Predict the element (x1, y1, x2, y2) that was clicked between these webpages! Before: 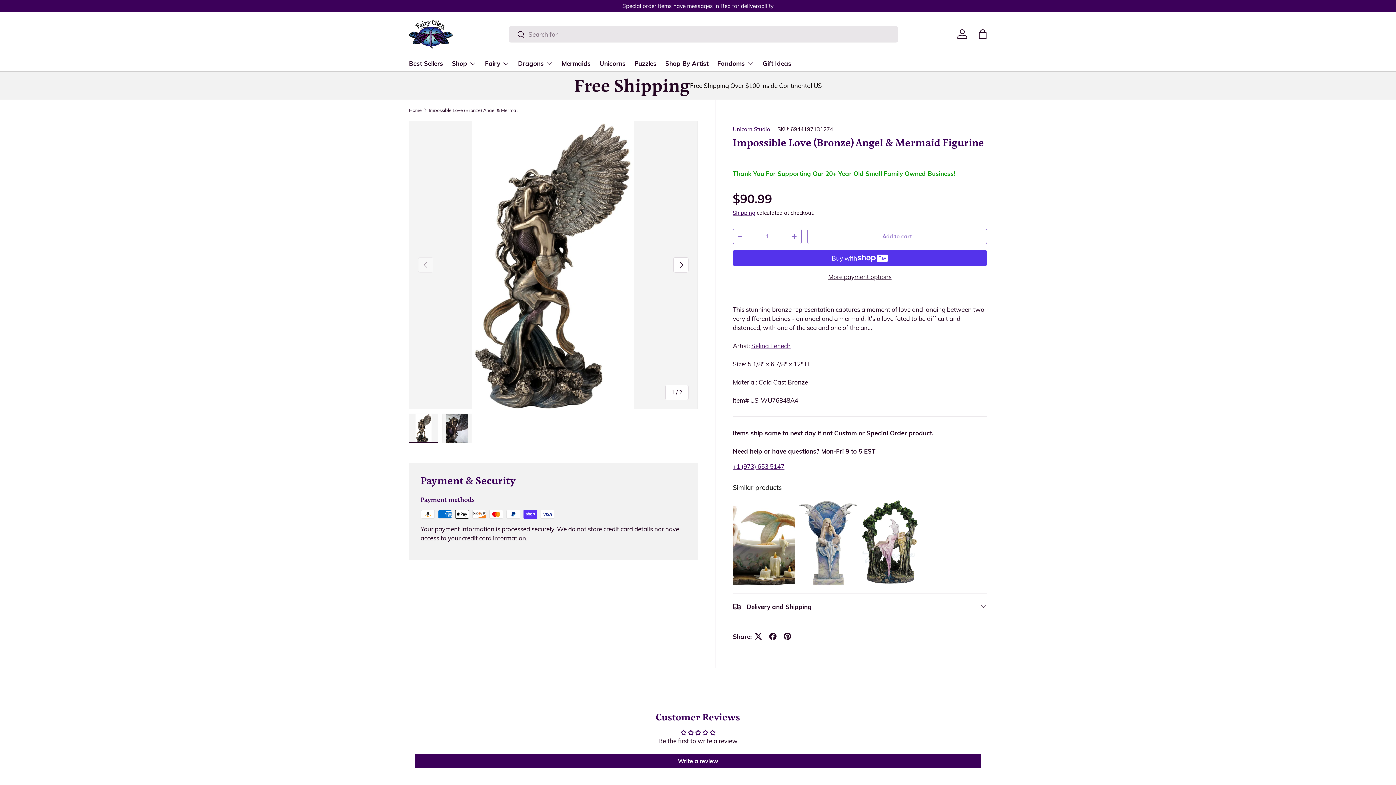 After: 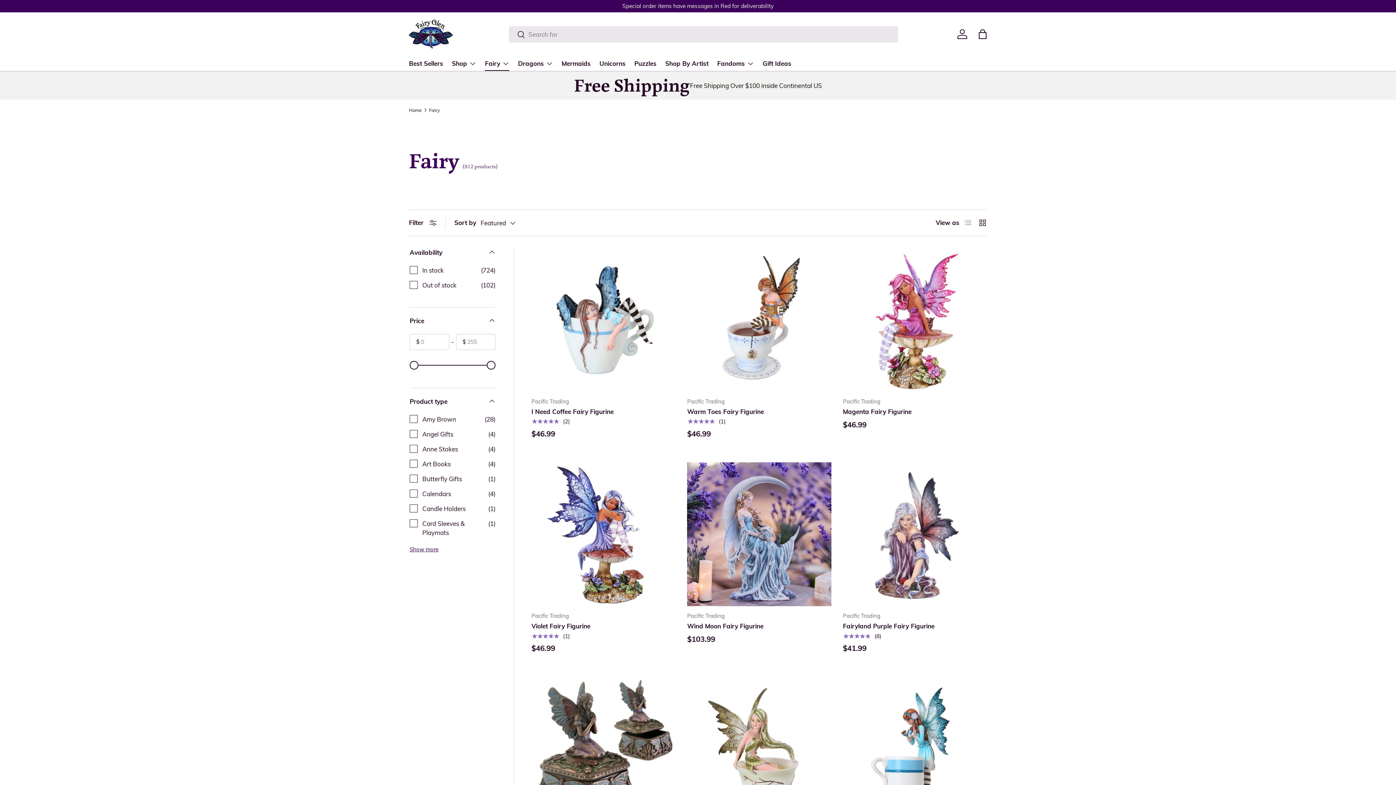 Action: bbox: (485, 56, 509, 70) label: Fairy